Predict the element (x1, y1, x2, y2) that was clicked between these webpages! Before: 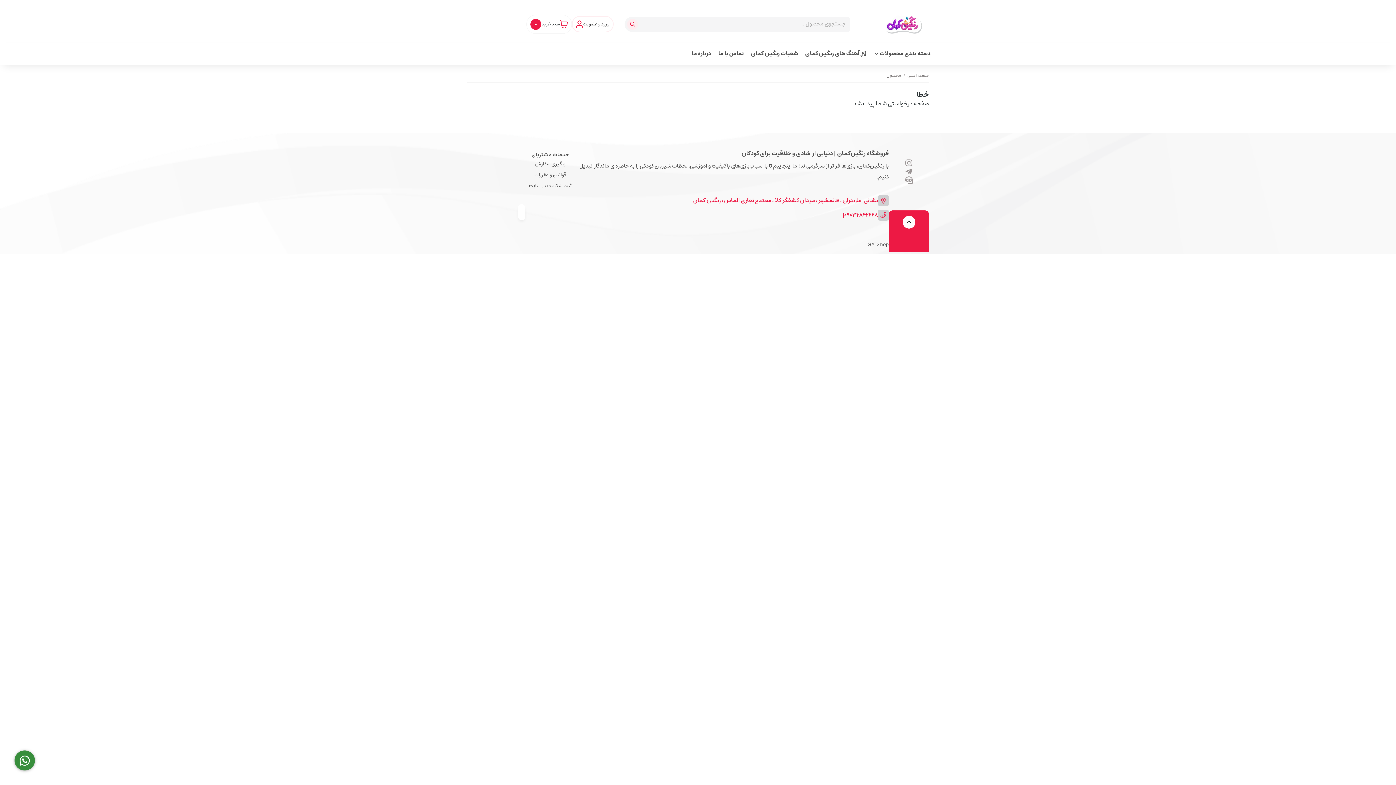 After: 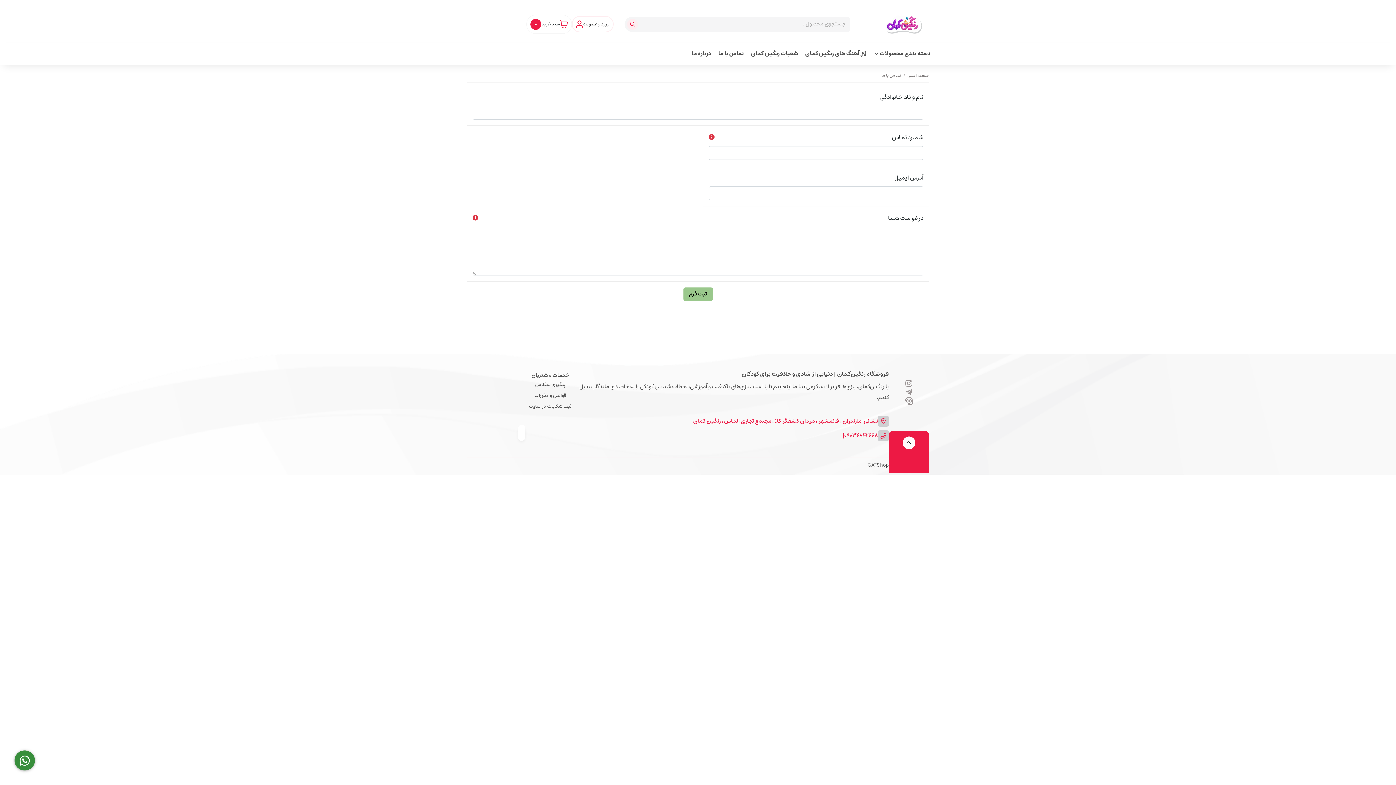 Action: bbox: (714, 42, 747, 65) label: تماس با ما